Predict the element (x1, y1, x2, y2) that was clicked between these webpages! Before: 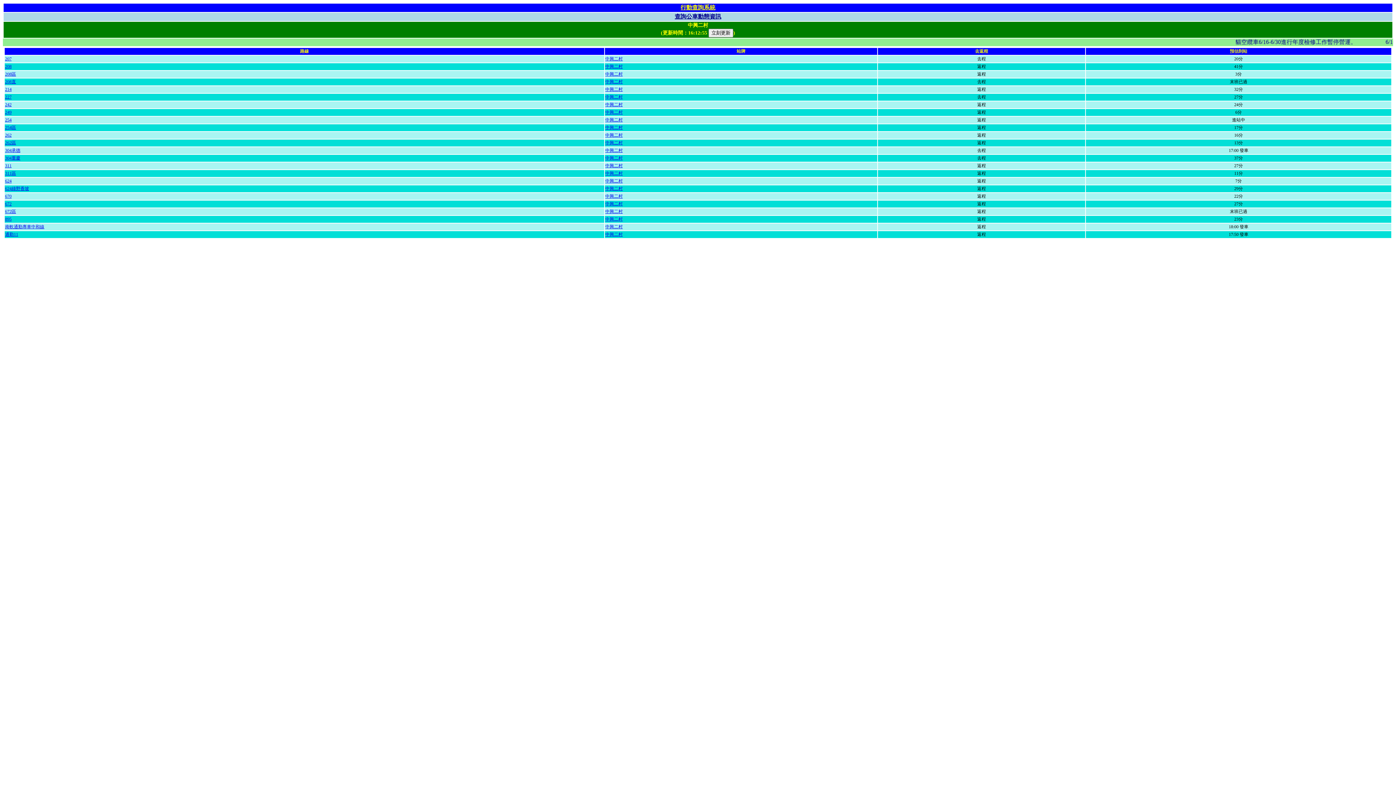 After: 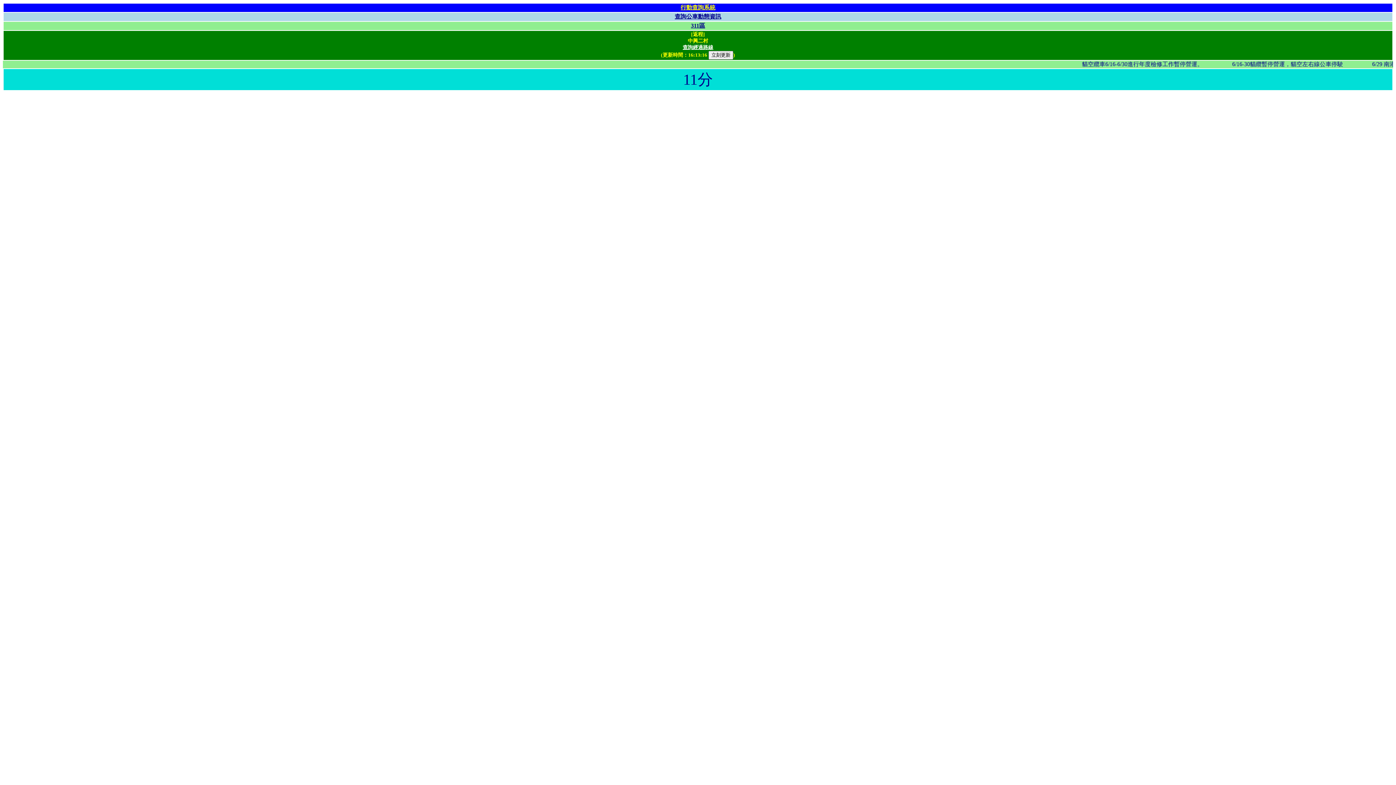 Action: bbox: (605, 170, 622, 176) label: 中興二村